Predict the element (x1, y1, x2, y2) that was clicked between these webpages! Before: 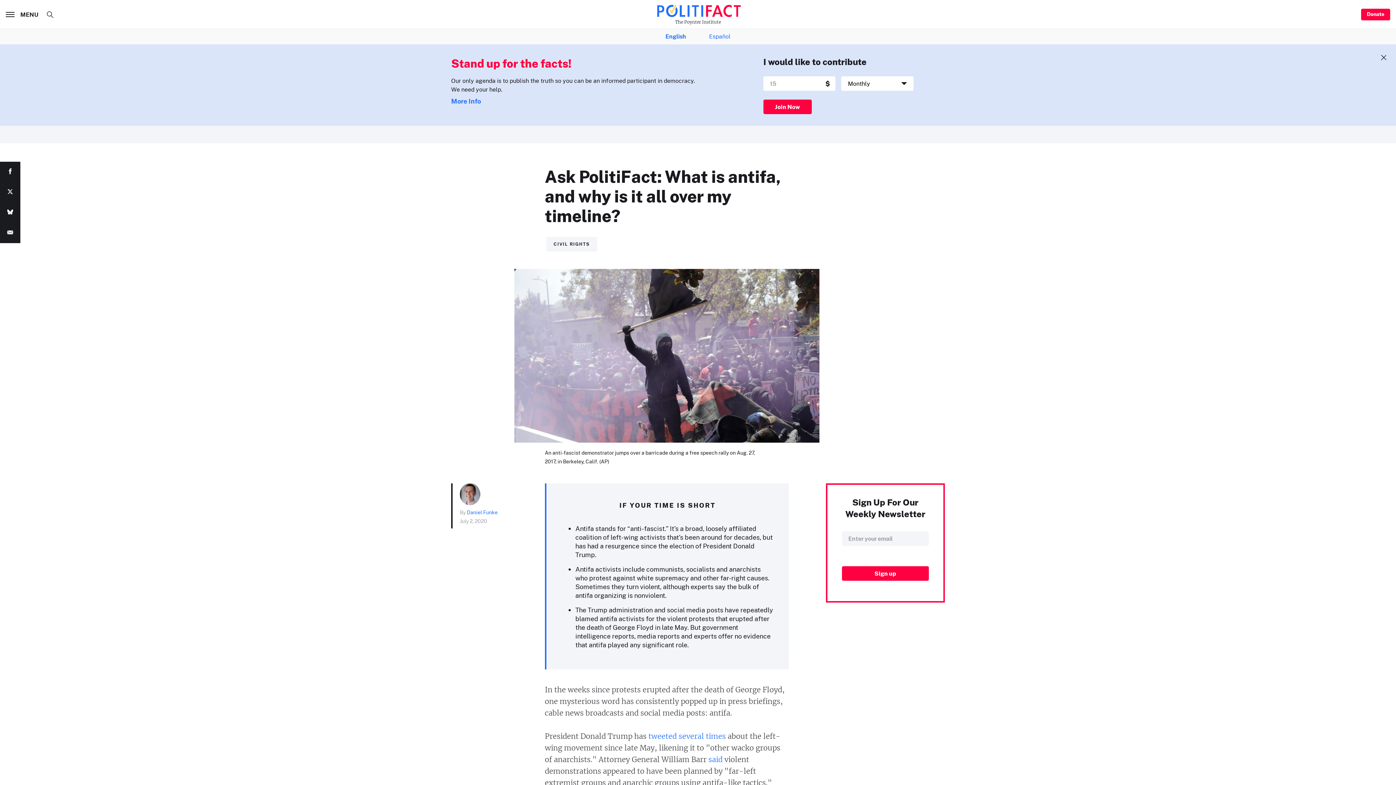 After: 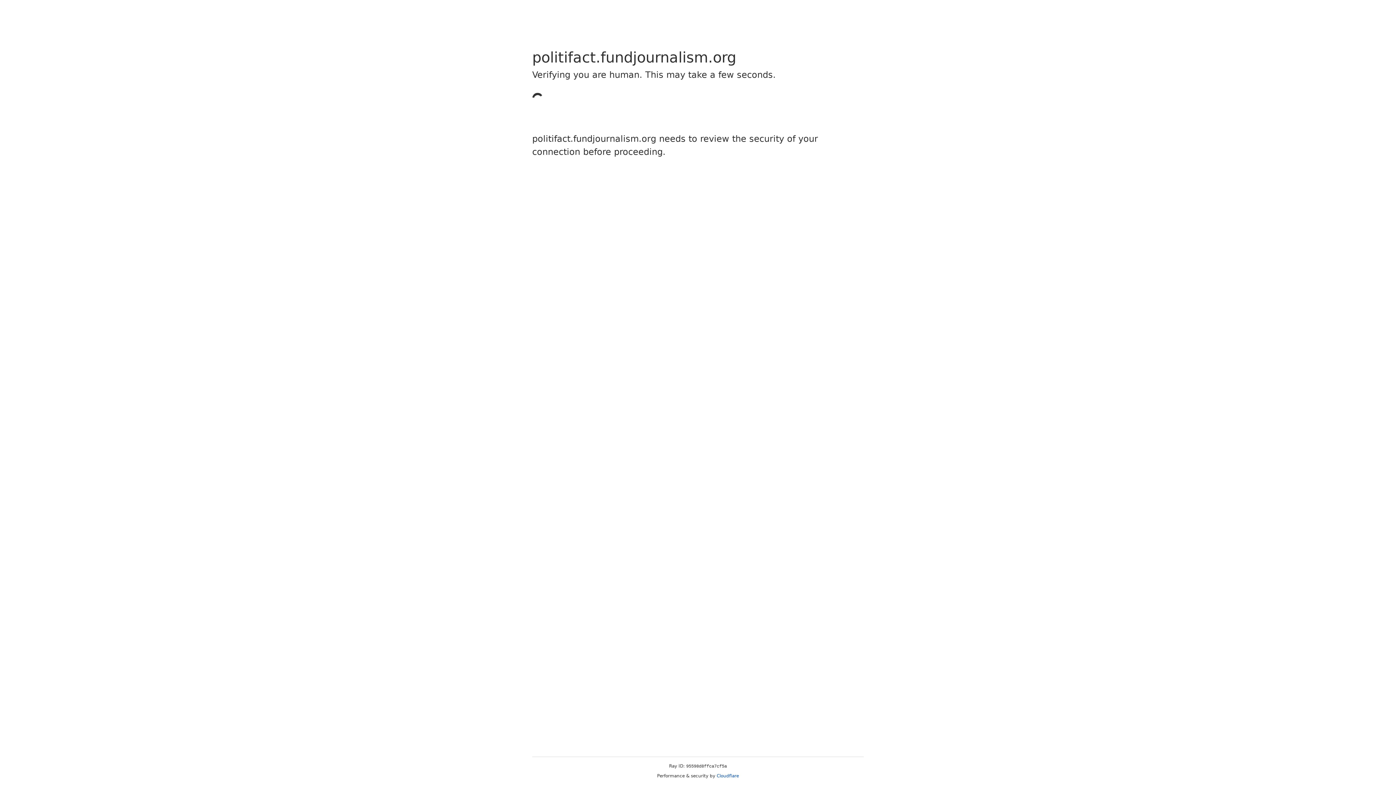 Action: label: Donate bbox: (1361, 8, 1390, 20)